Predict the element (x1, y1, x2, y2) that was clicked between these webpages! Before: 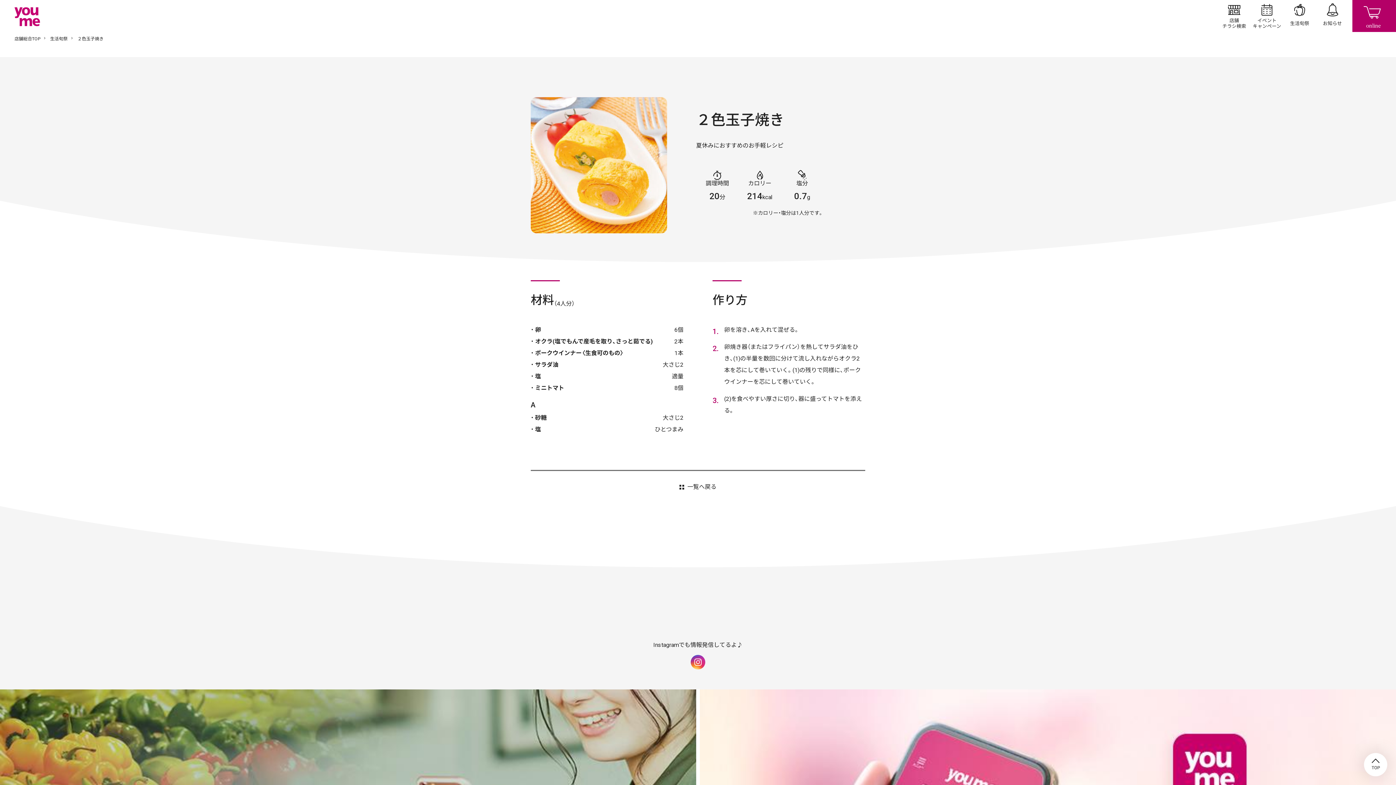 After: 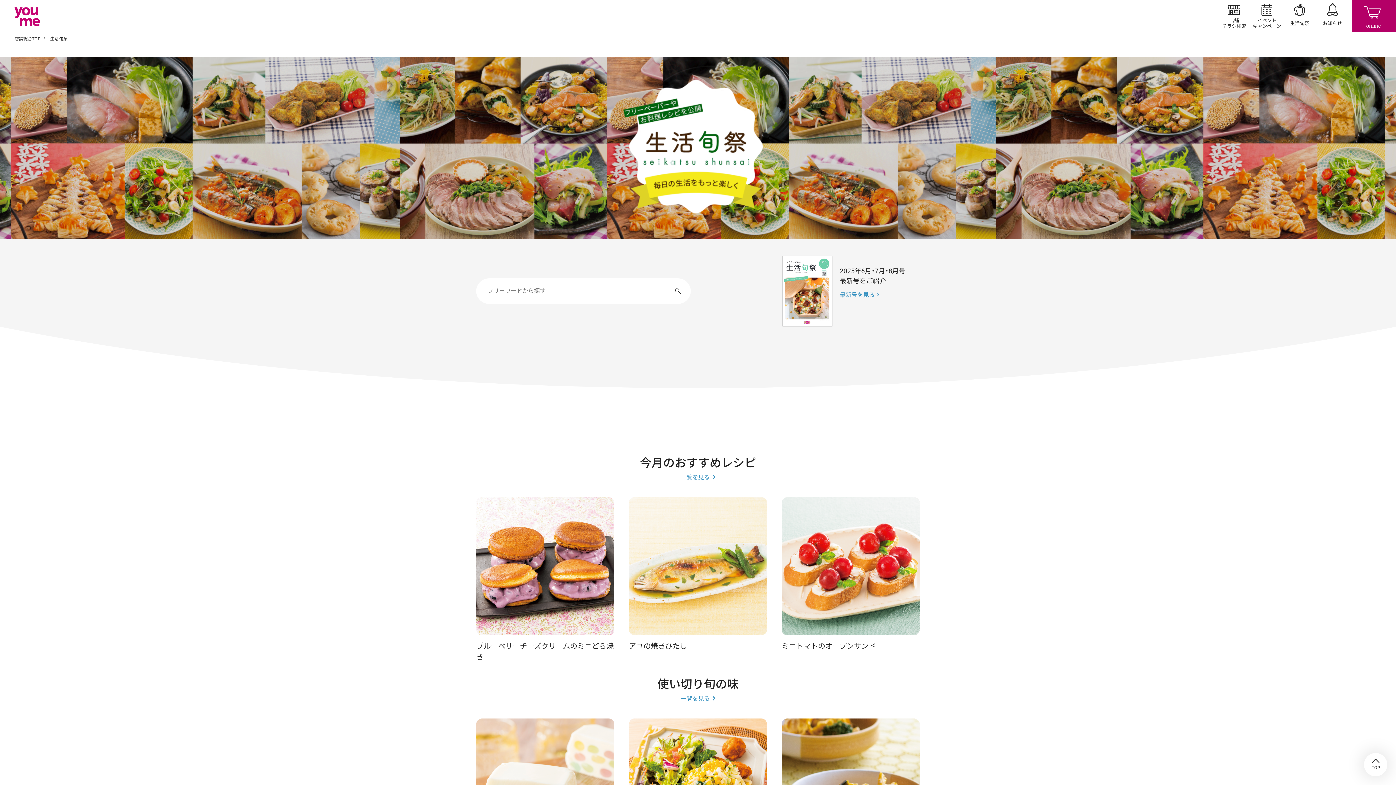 Action: bbox: (50, 35, 76, 42) label: 生活旬祭